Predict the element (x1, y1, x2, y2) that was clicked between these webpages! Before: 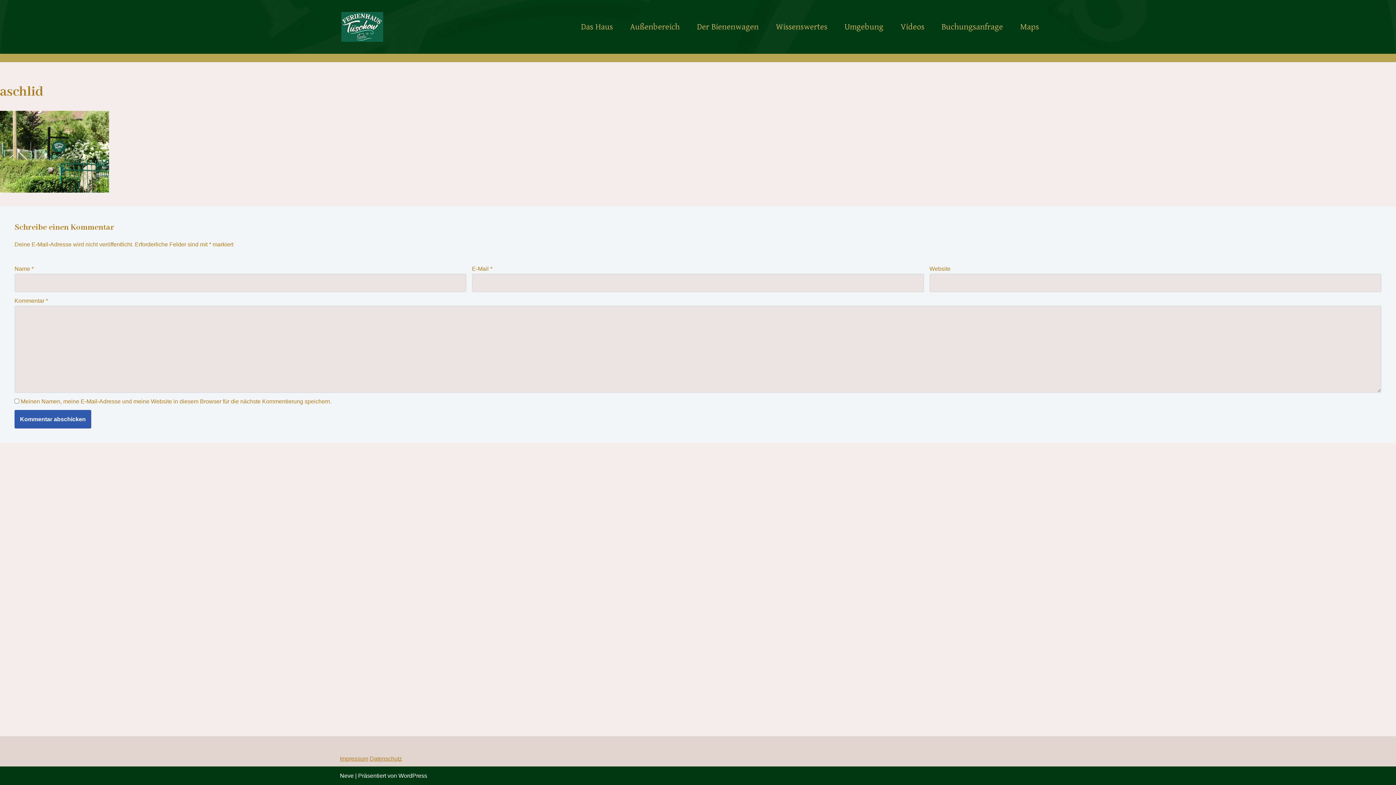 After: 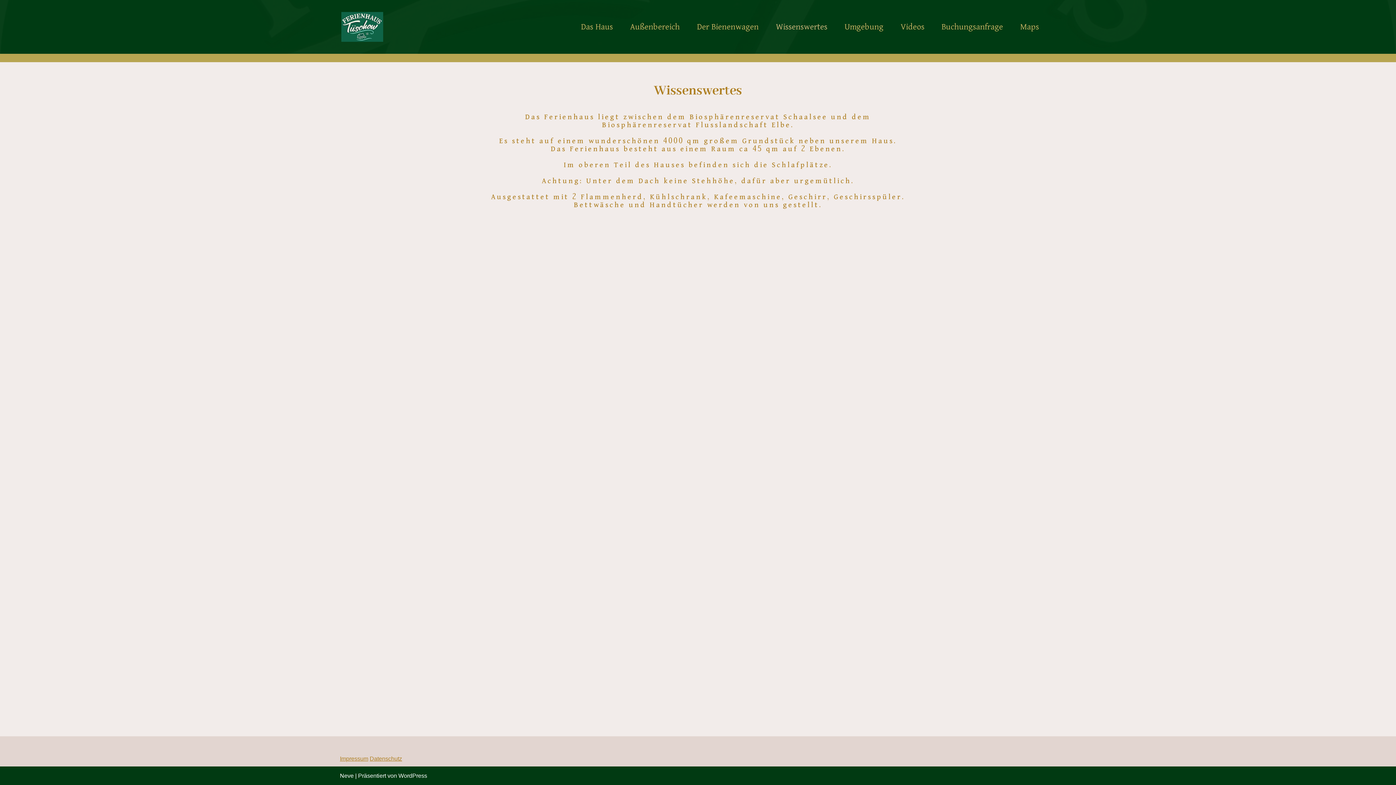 Action: bbox: (776, 18, 827, 35) label: Wissenswertes